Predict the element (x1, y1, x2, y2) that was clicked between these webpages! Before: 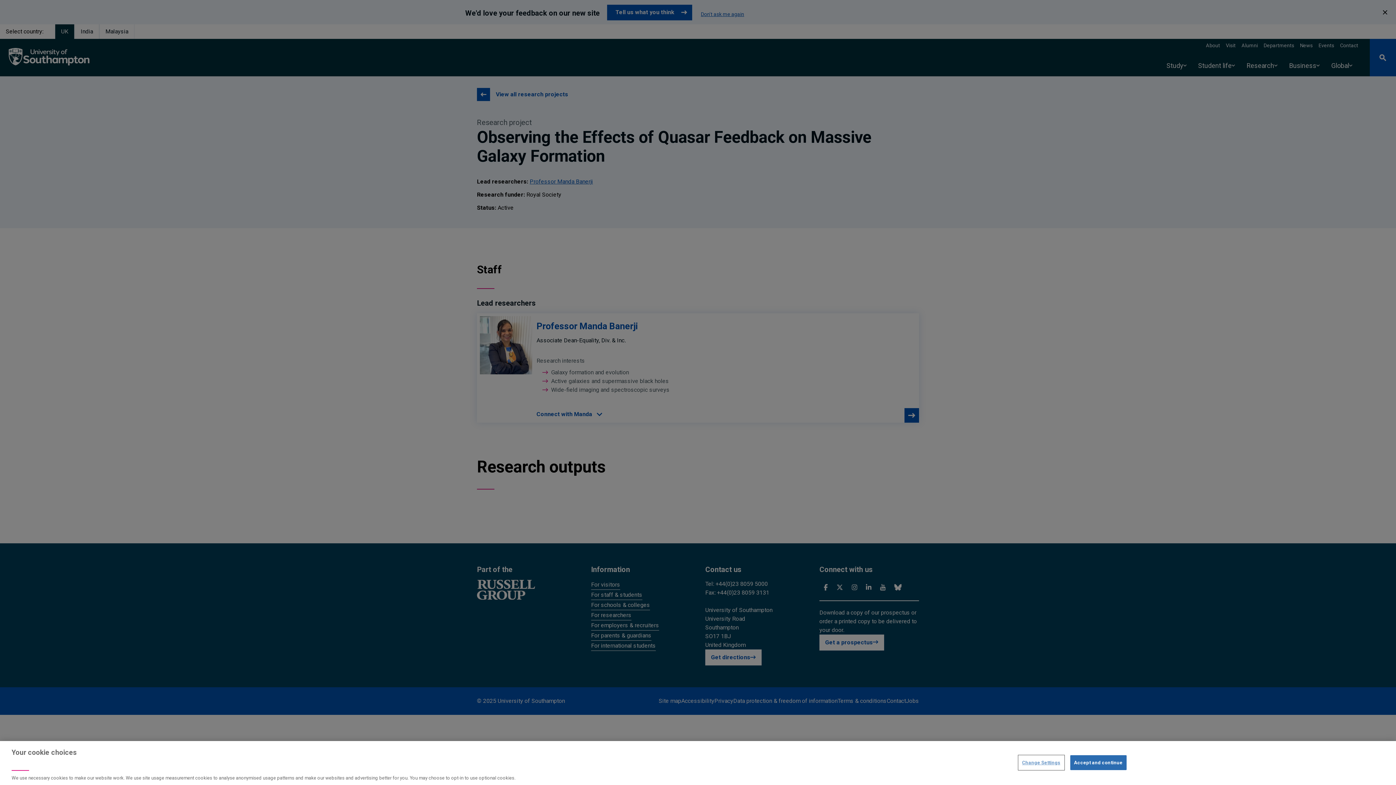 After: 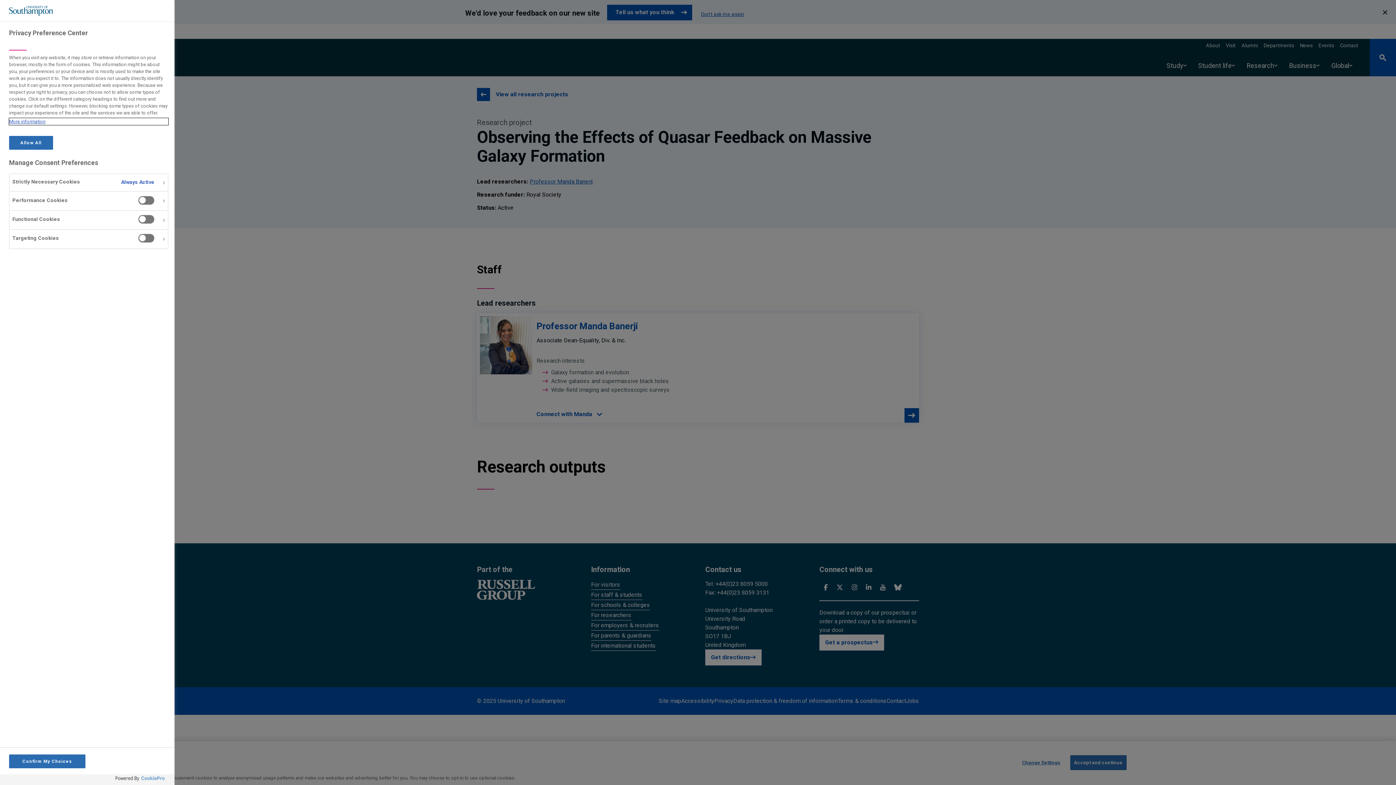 Action: label: Change Settings bbox: (1018, 755, 1064, 770)